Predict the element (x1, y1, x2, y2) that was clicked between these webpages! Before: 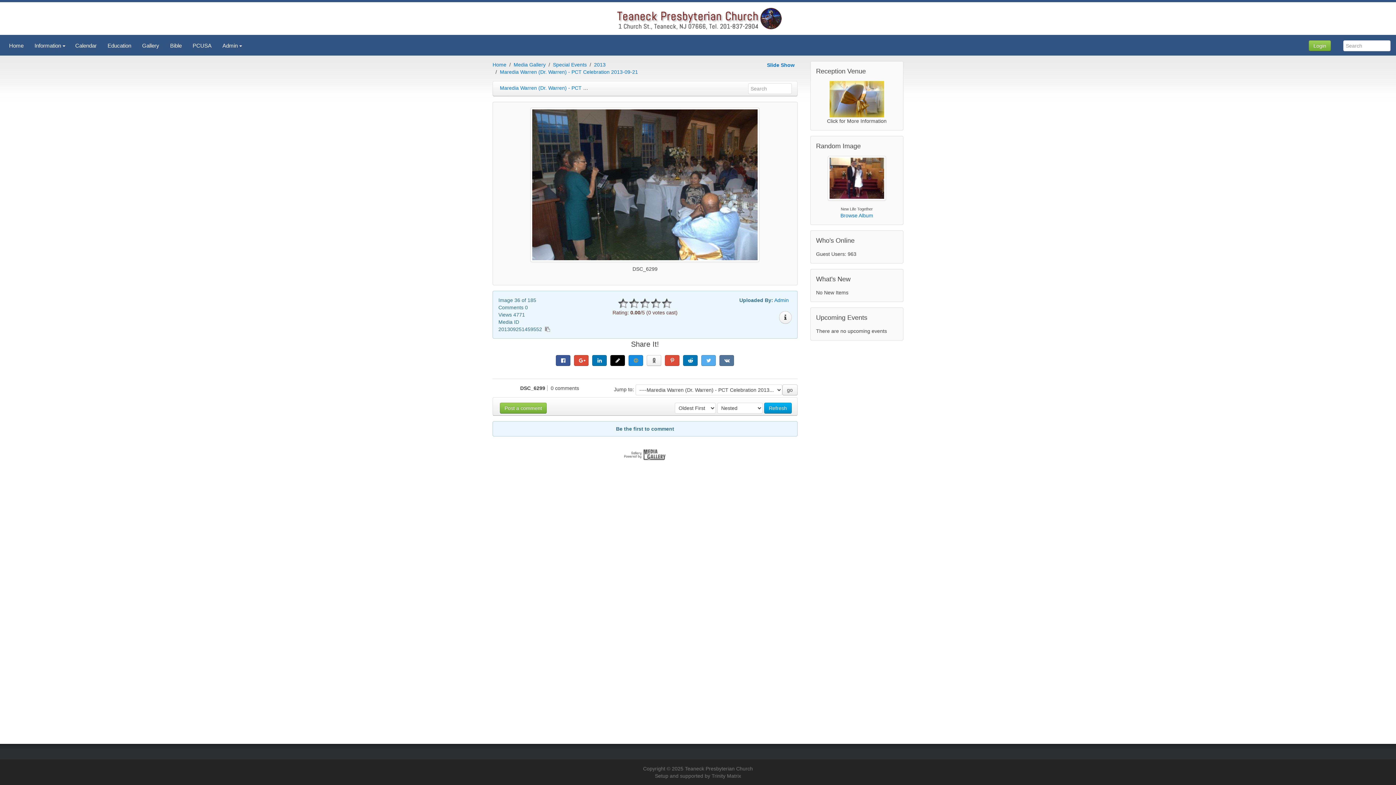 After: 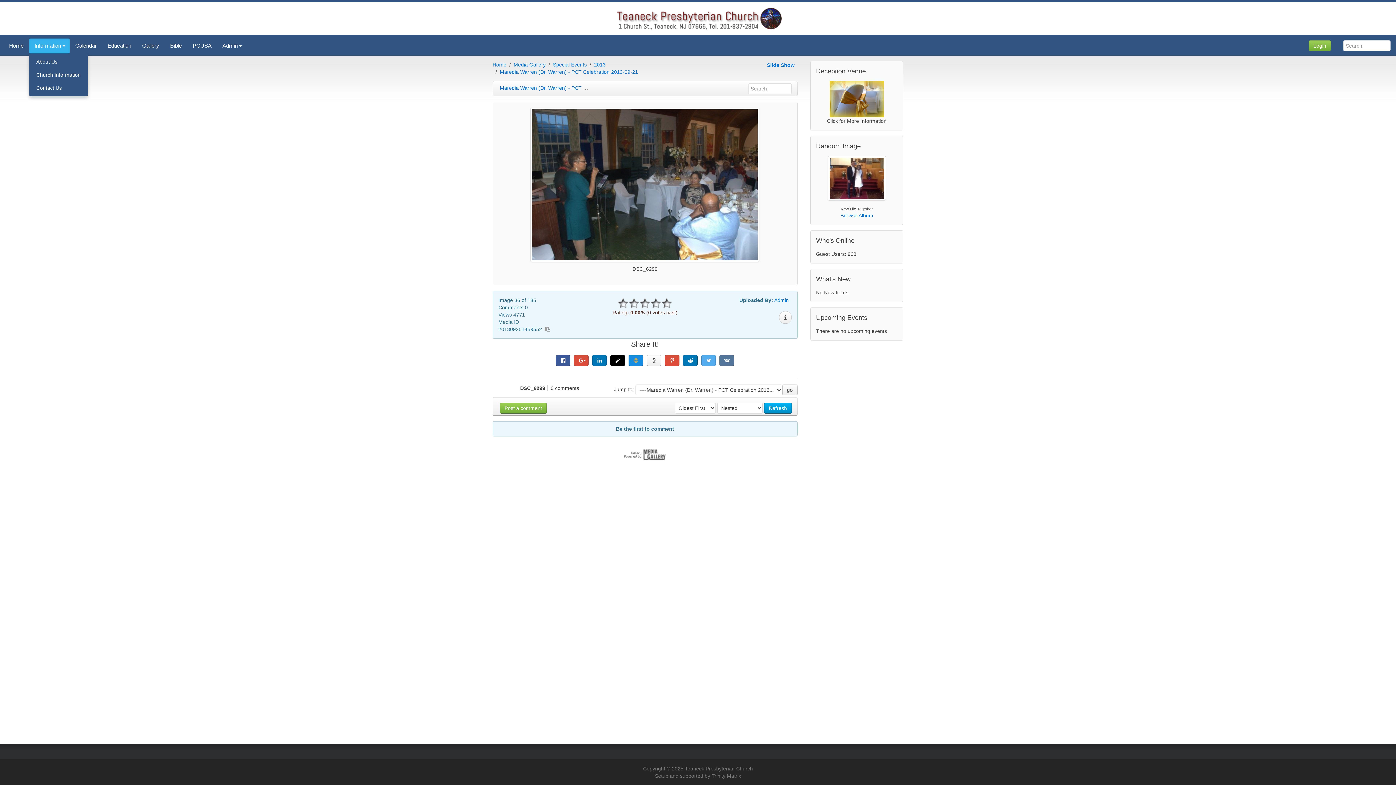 Action: bbox: (29, 38, 69, 53) label: +
Information